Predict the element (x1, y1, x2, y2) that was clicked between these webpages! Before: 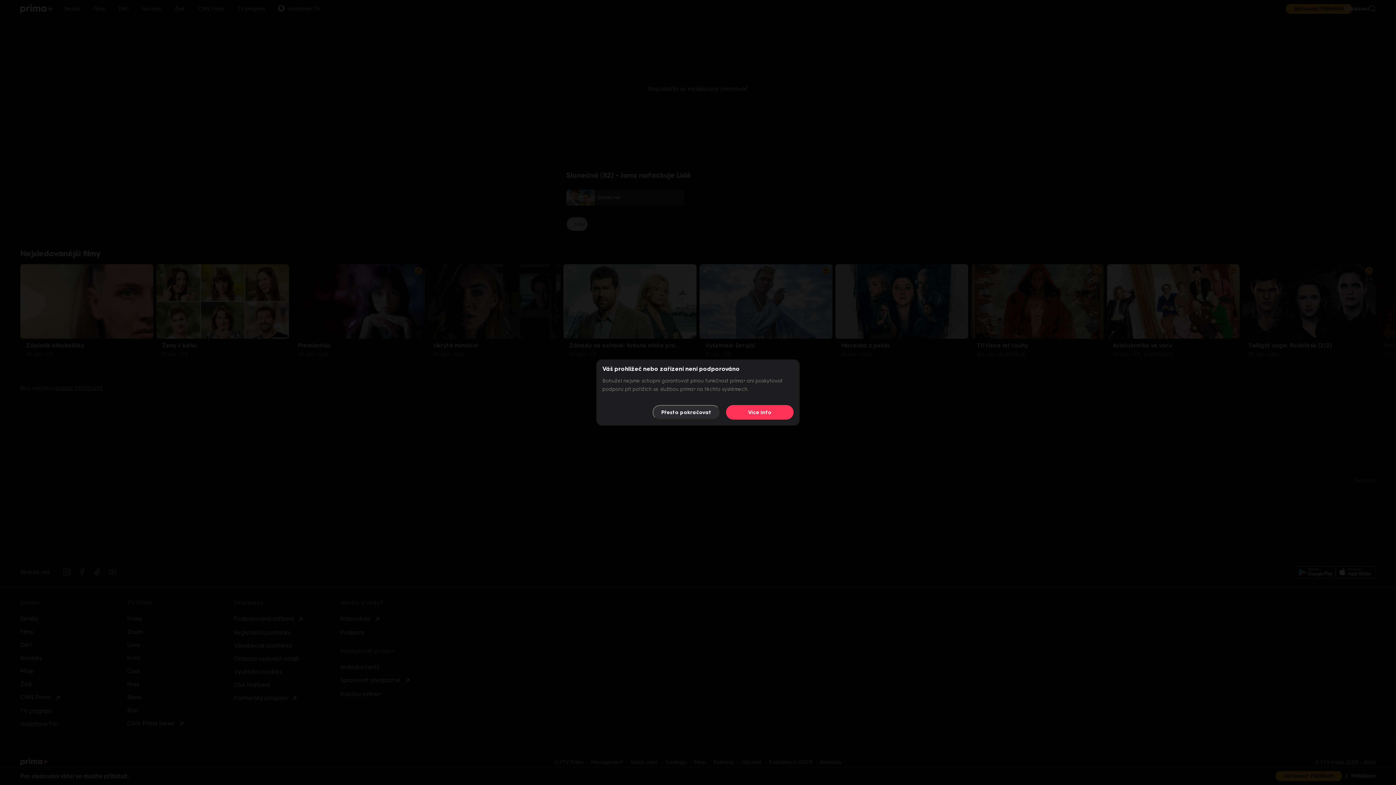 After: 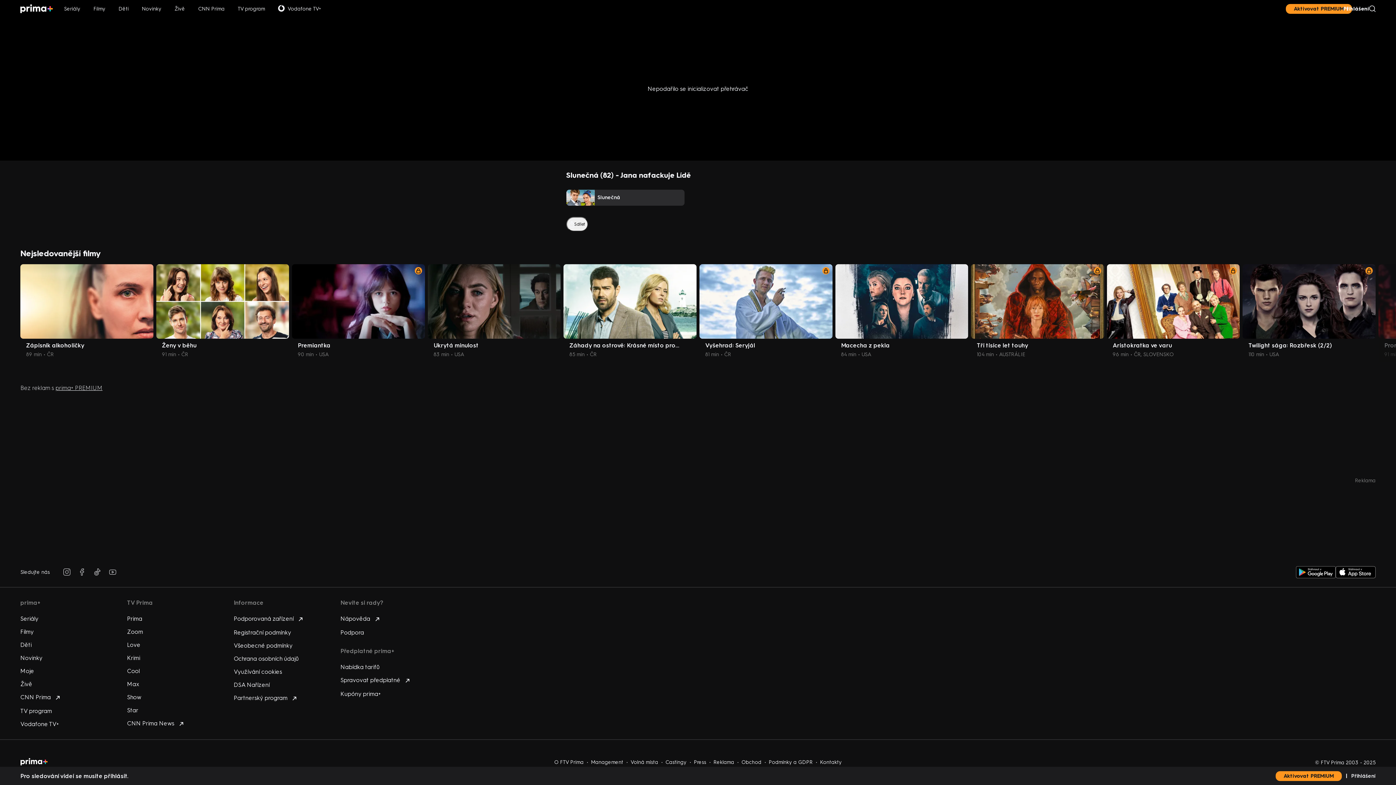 Action: bbox: (652, 405, 720, 419) label: Přesto pokračovat